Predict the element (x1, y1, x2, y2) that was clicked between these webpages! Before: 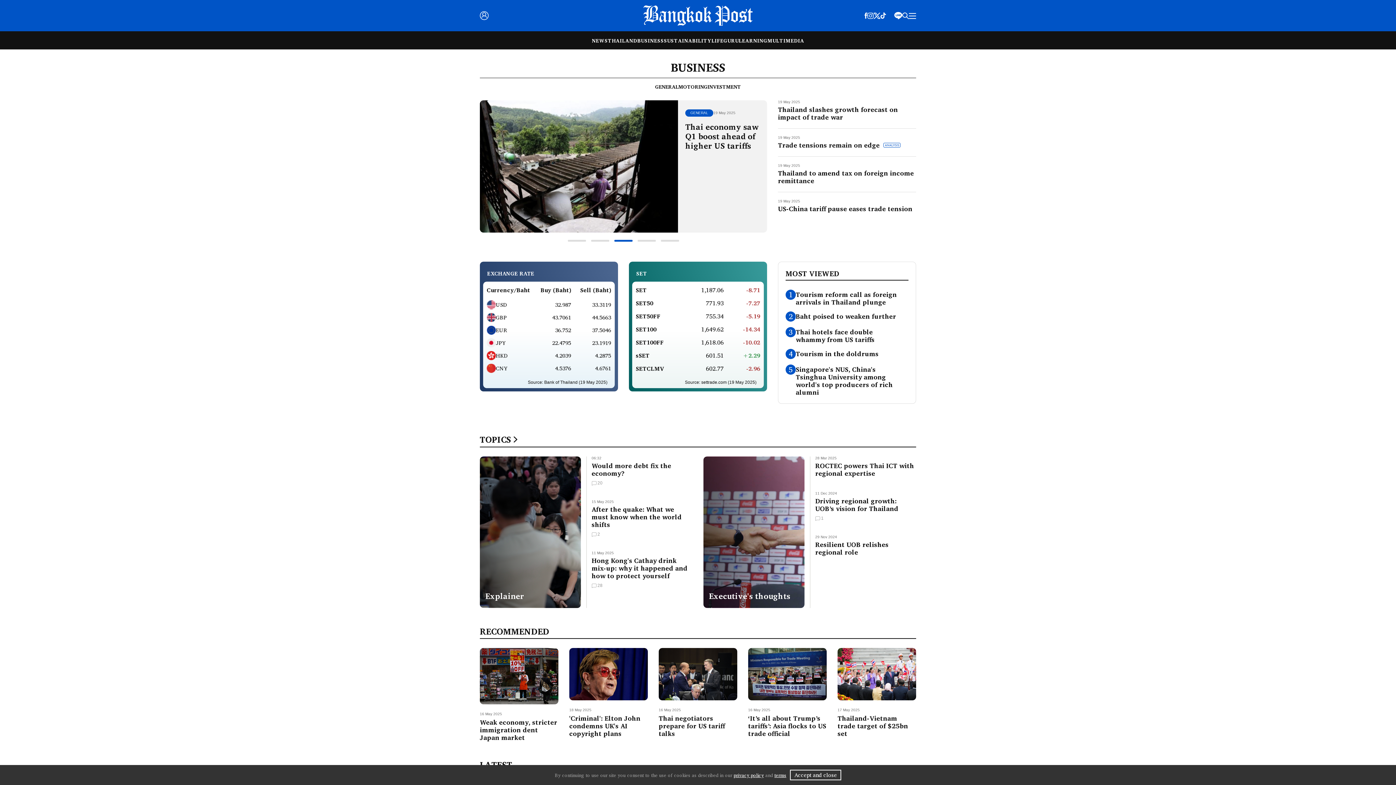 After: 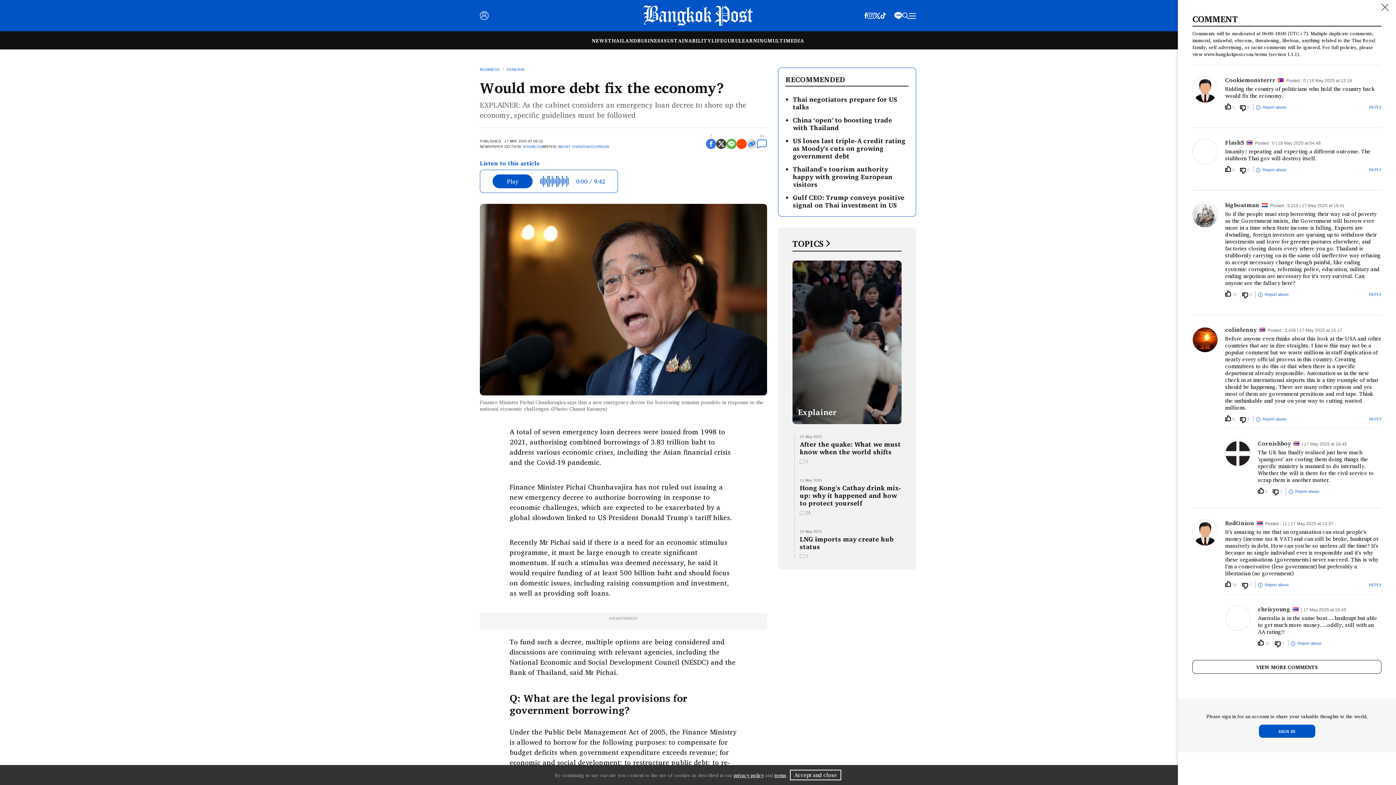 Action: label:  20 bbox: (591, 495, 602, 500)